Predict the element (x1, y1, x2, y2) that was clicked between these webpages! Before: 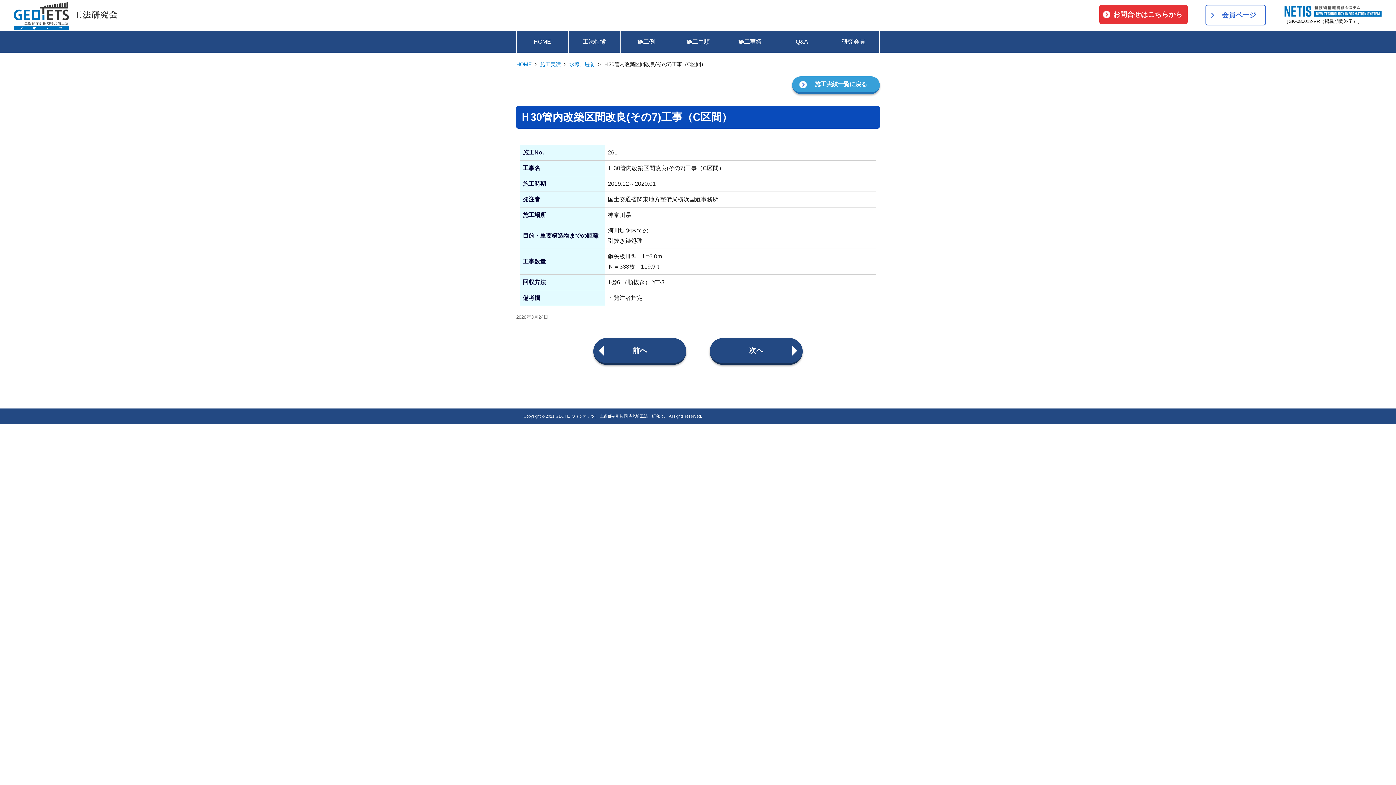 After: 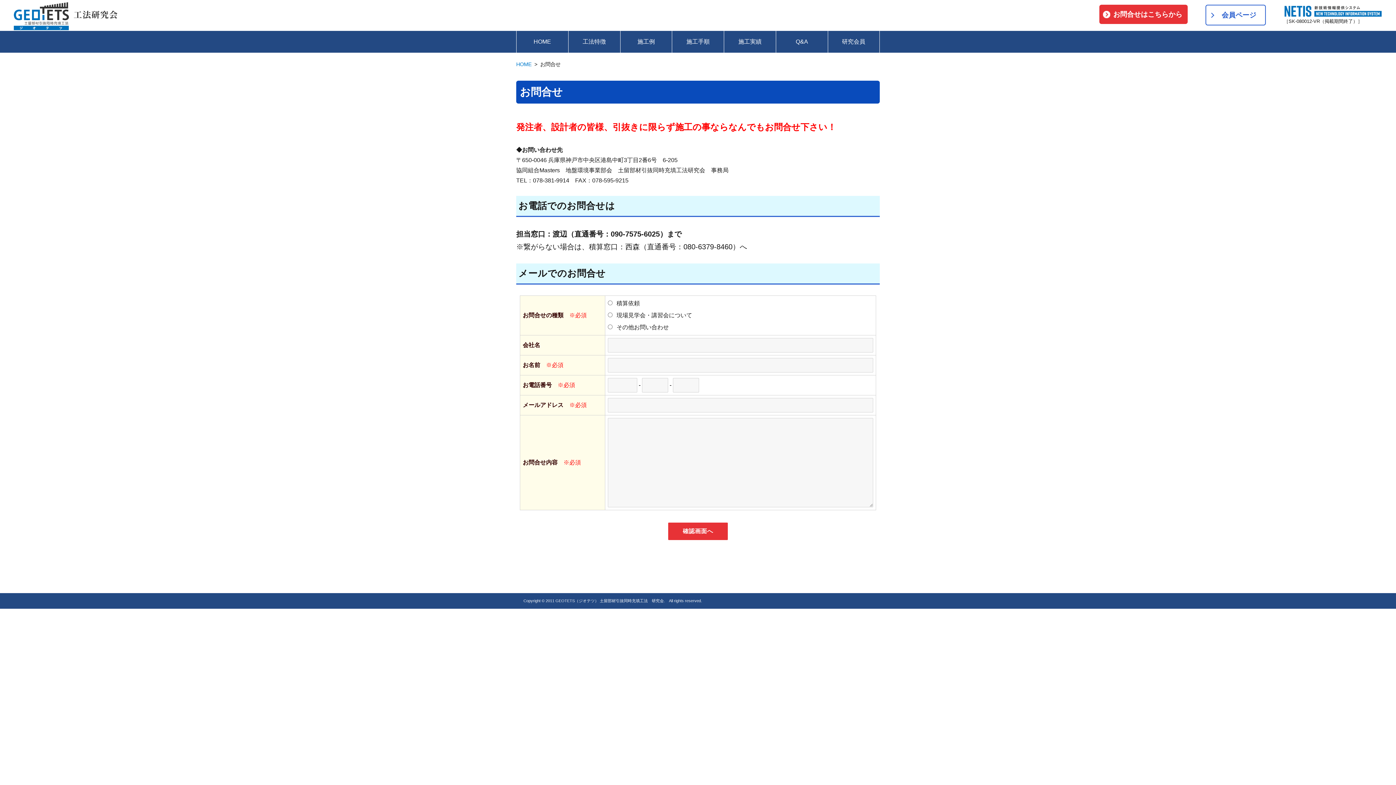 Action: label: お問合せはこちらから bbox: (1099, 4, 1188, 24)